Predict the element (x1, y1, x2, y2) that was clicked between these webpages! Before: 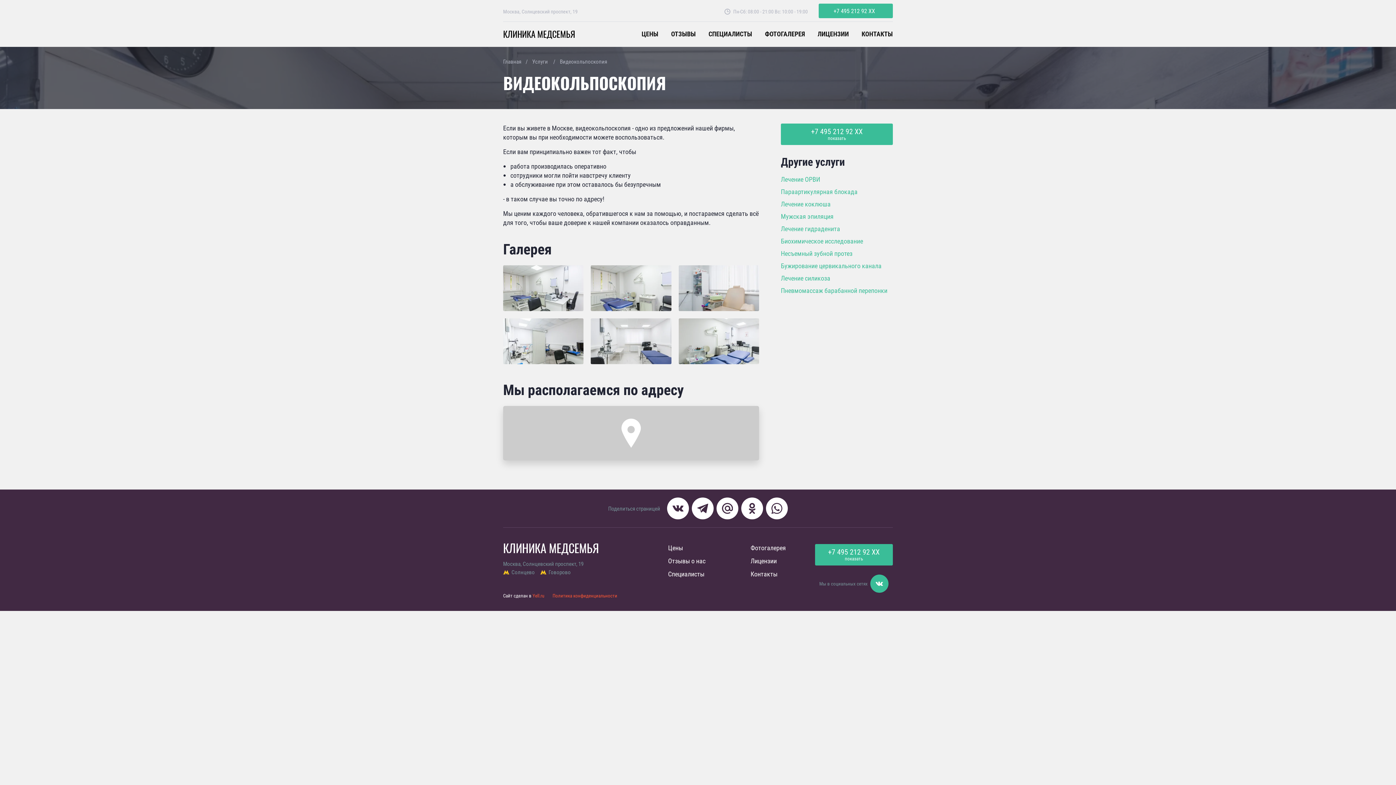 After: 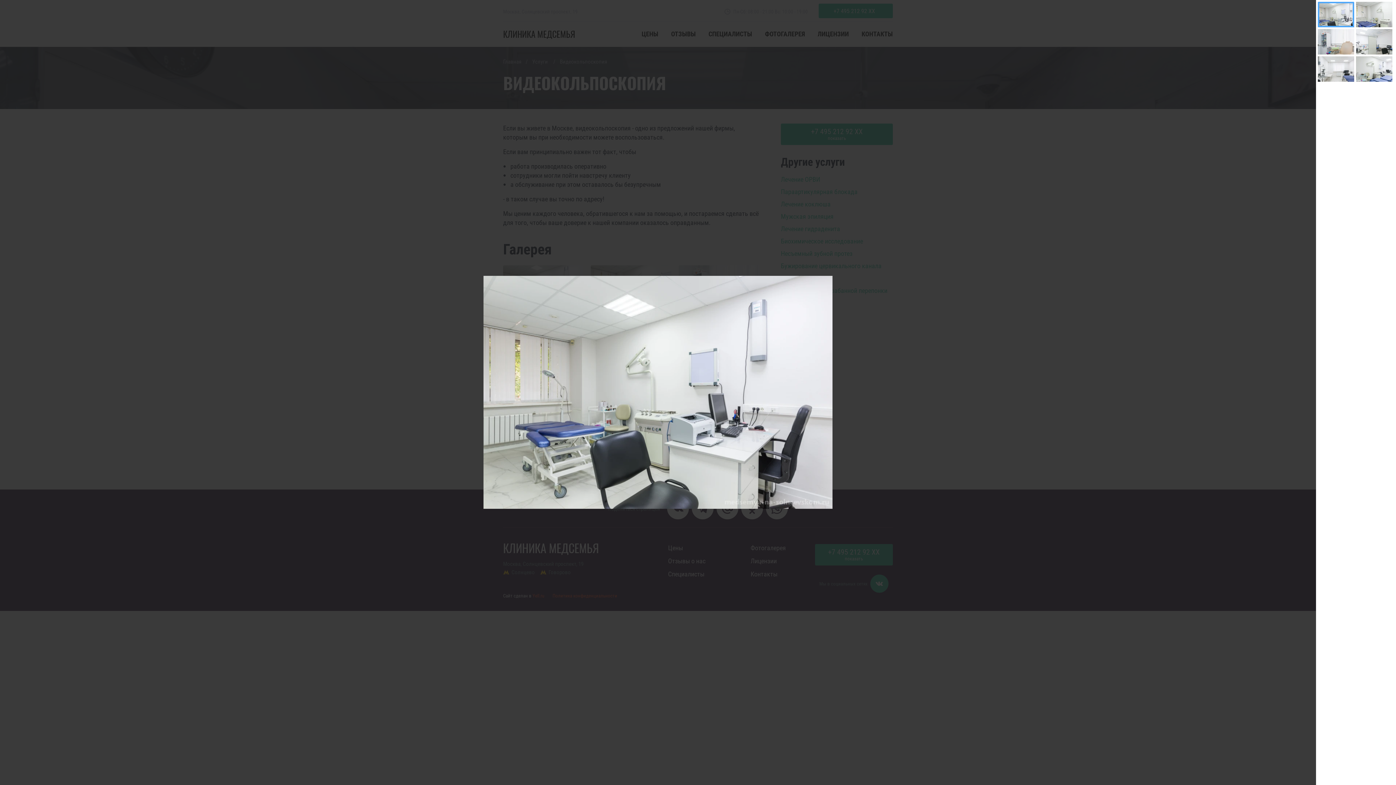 Action: bbox: (503, 265, 583, 311)